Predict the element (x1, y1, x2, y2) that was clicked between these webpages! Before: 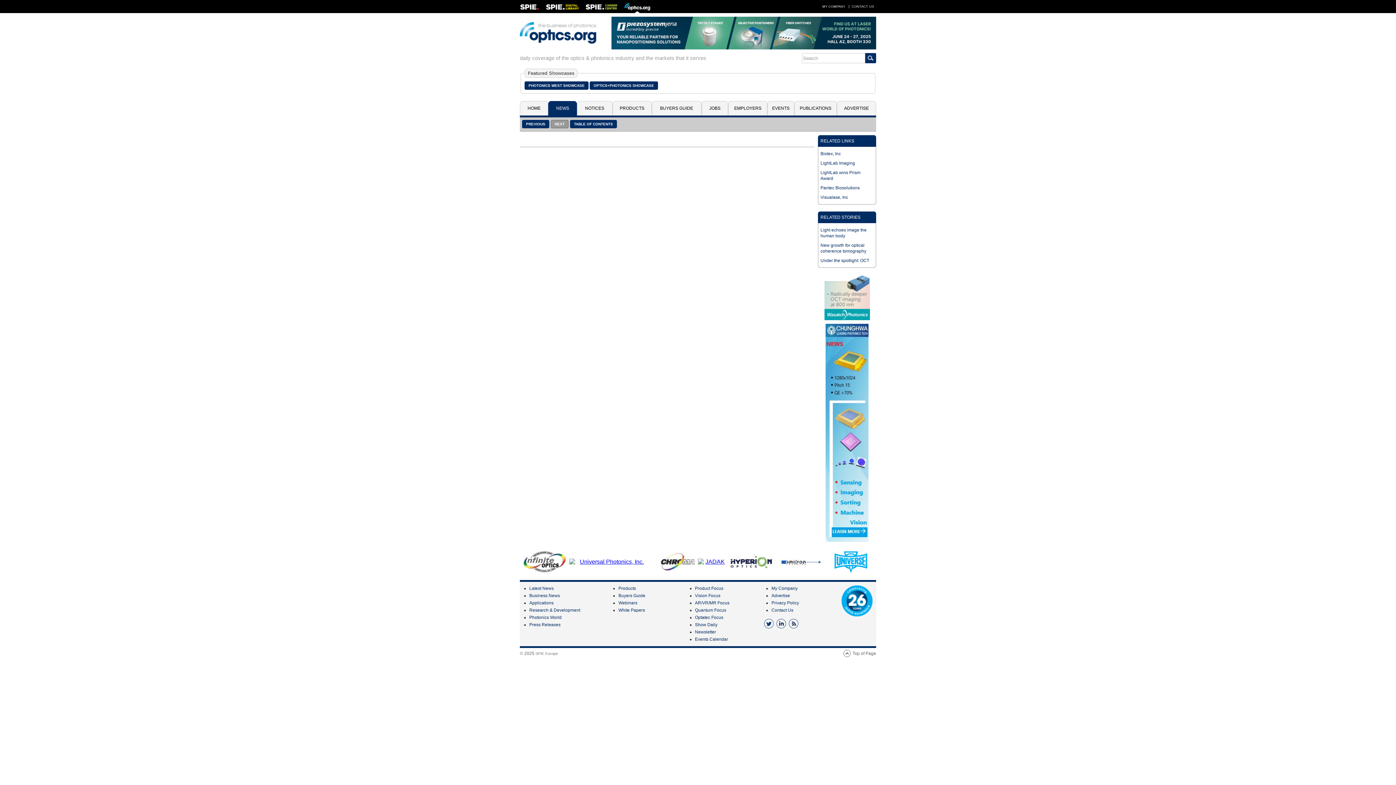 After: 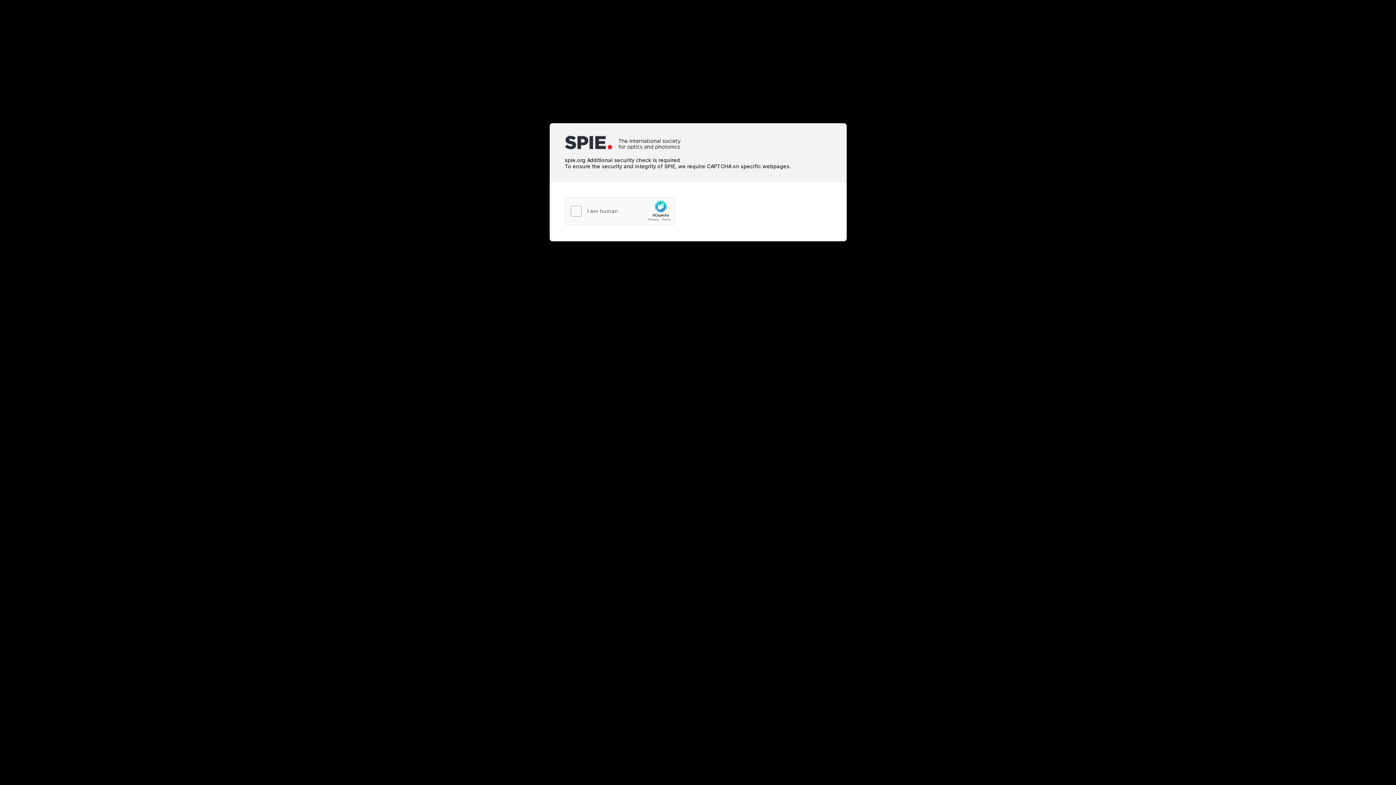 Action: bbox: (701, 101, 728, 115) label: JOBS